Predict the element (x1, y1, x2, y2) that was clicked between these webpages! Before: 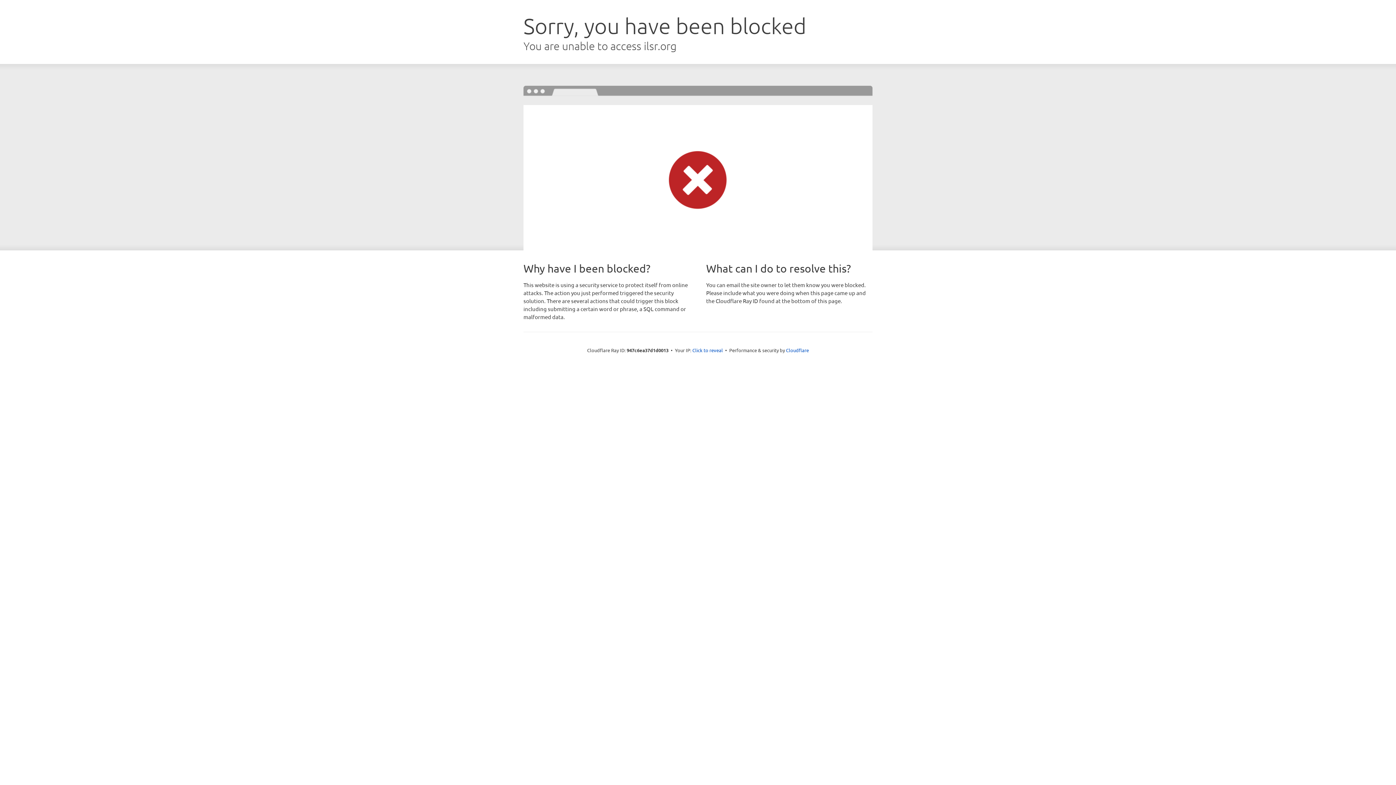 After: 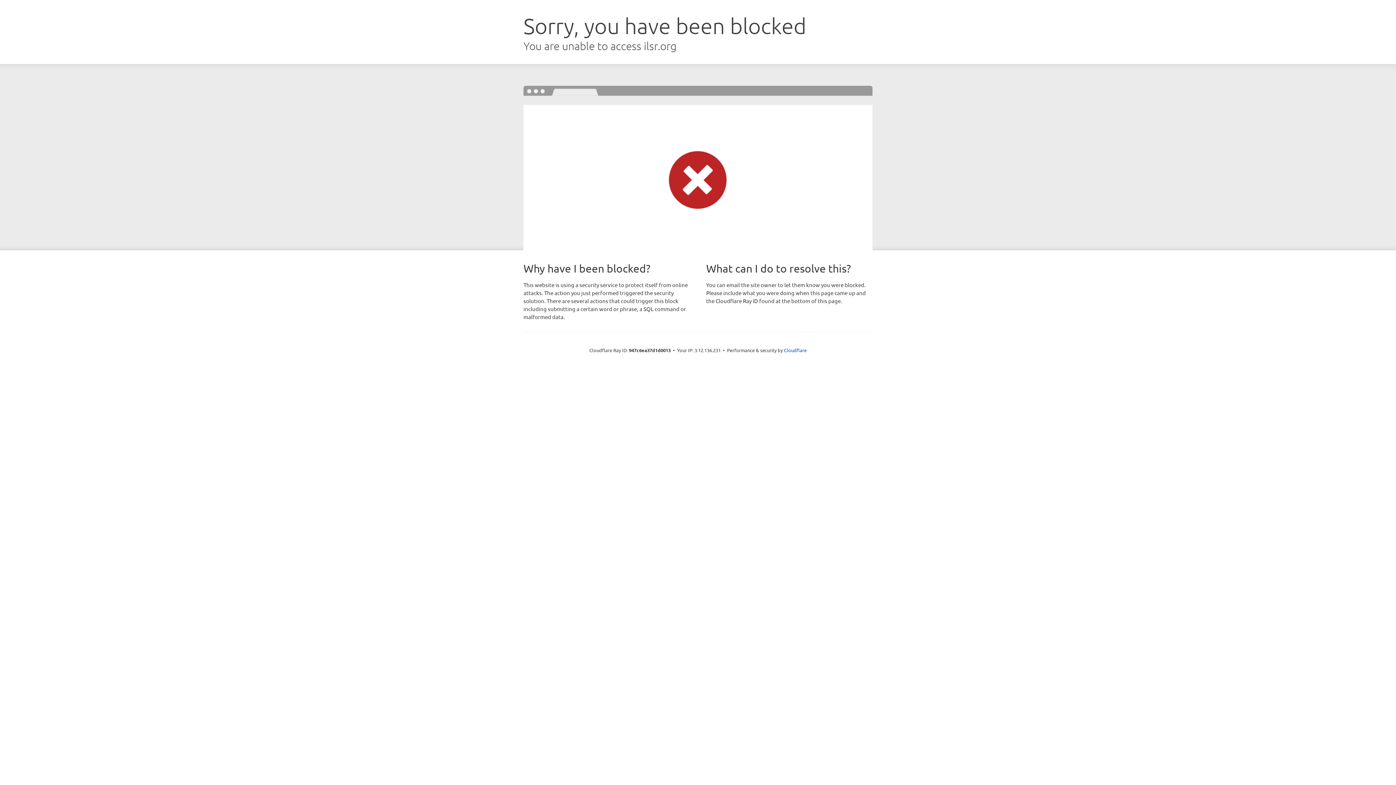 Action: bbox: (692, 346, 723, 353) label: Click to reveal